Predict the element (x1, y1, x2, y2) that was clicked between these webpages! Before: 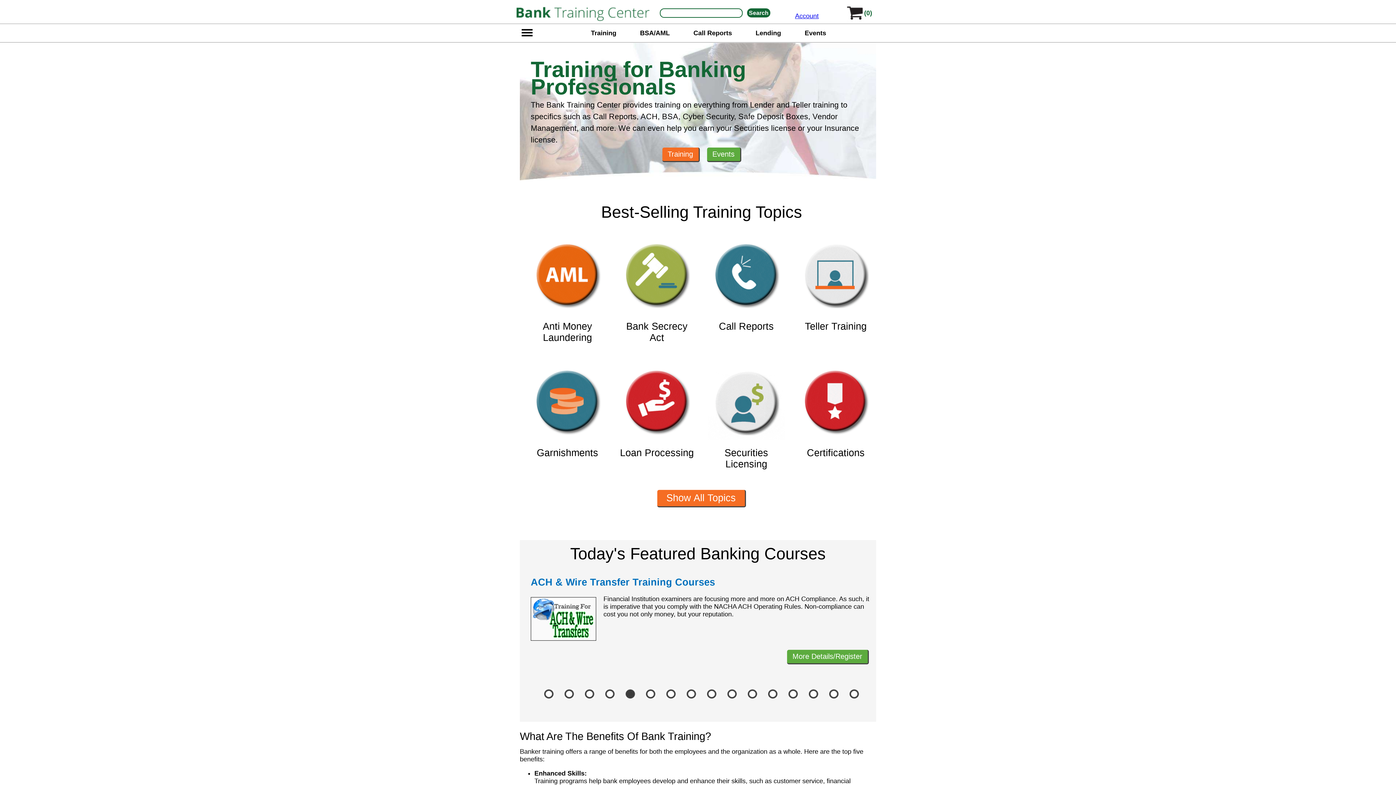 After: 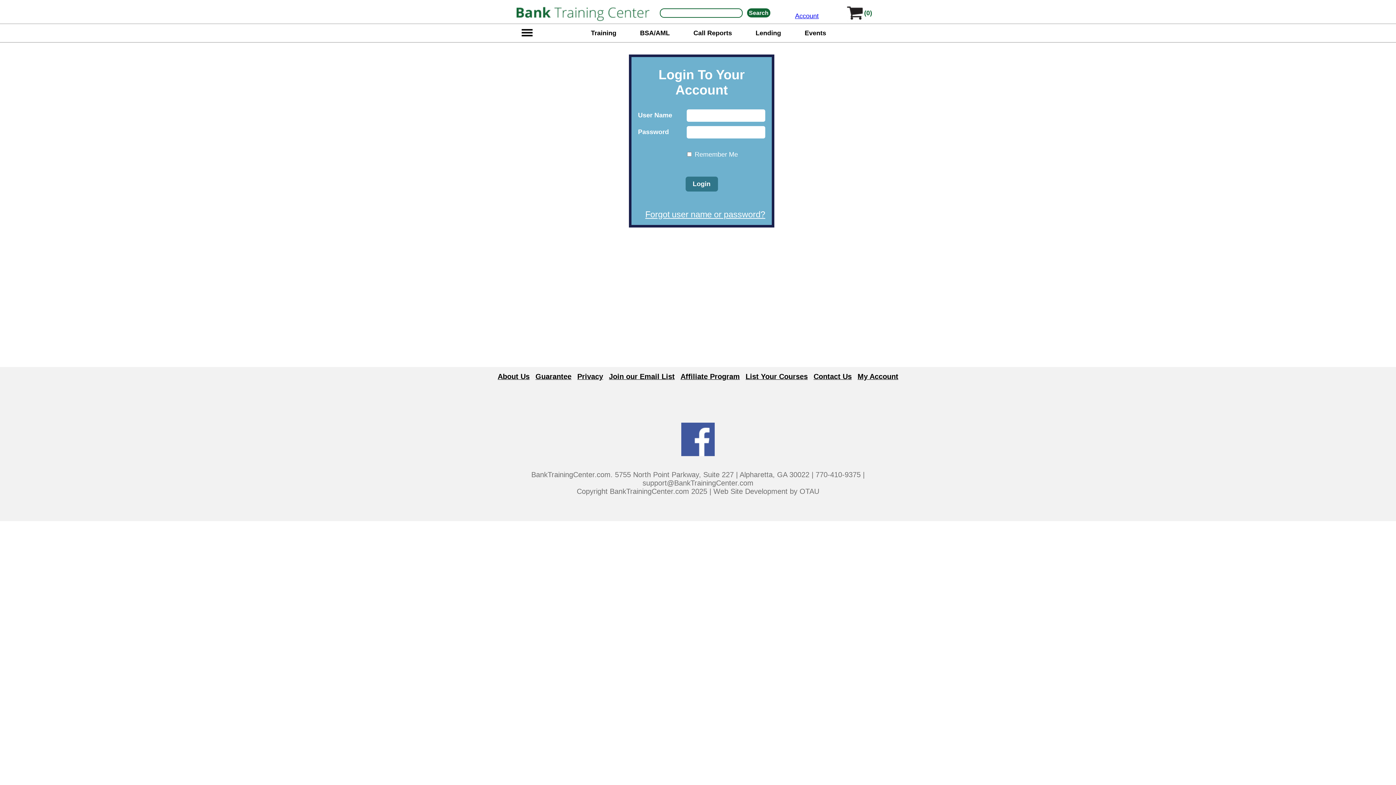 Action: bbox: (795, 12, 818, 19) label: Account